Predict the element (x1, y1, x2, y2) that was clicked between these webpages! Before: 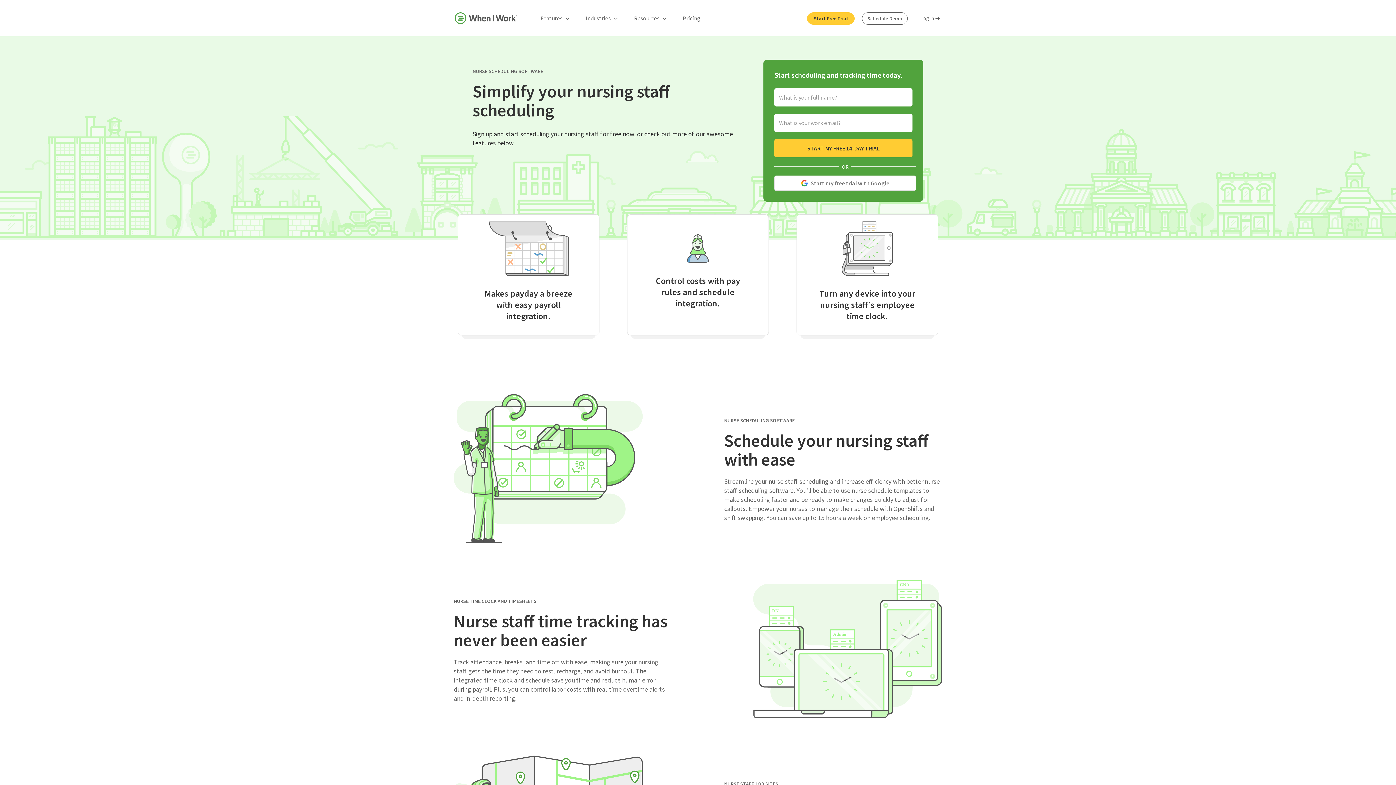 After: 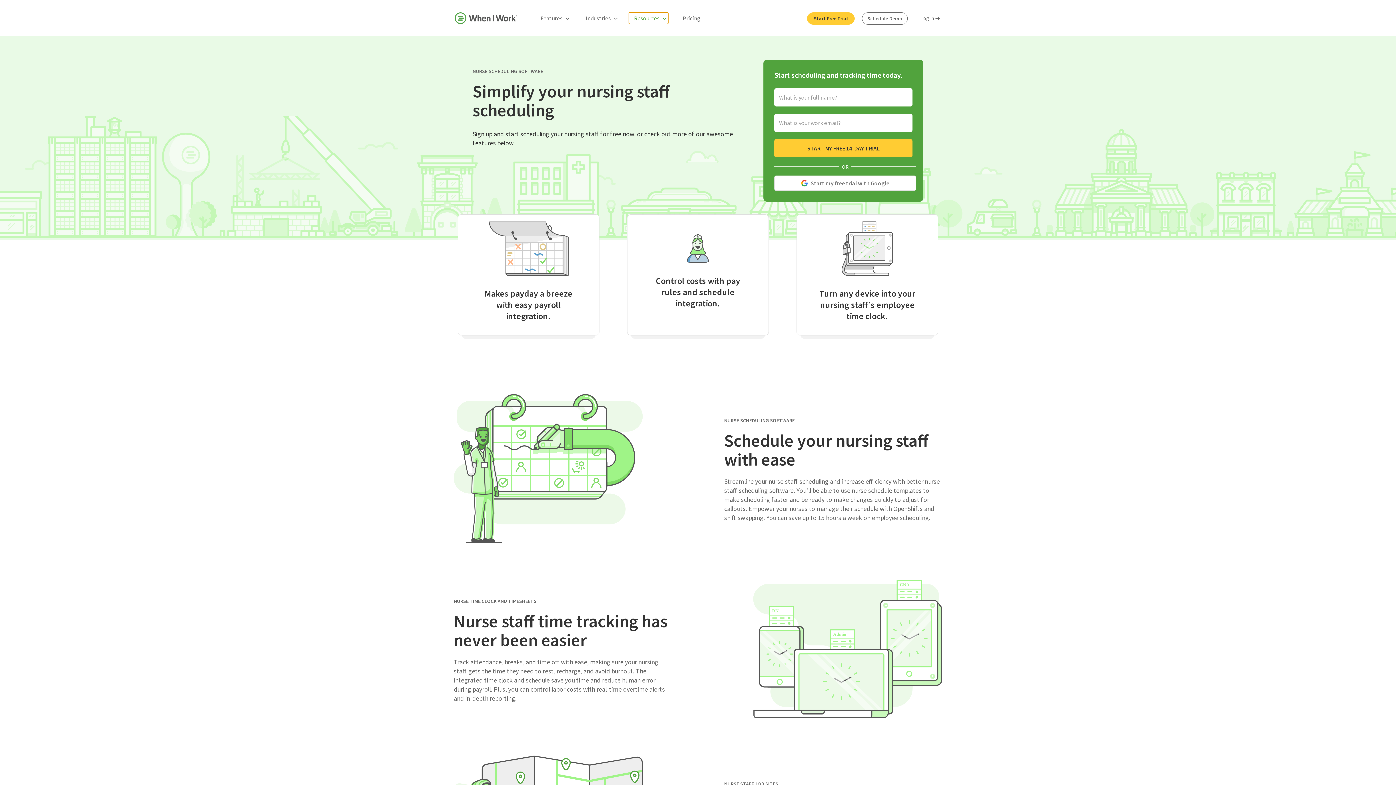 Action: label: Resources bbox: (629, 12, 668, 24)